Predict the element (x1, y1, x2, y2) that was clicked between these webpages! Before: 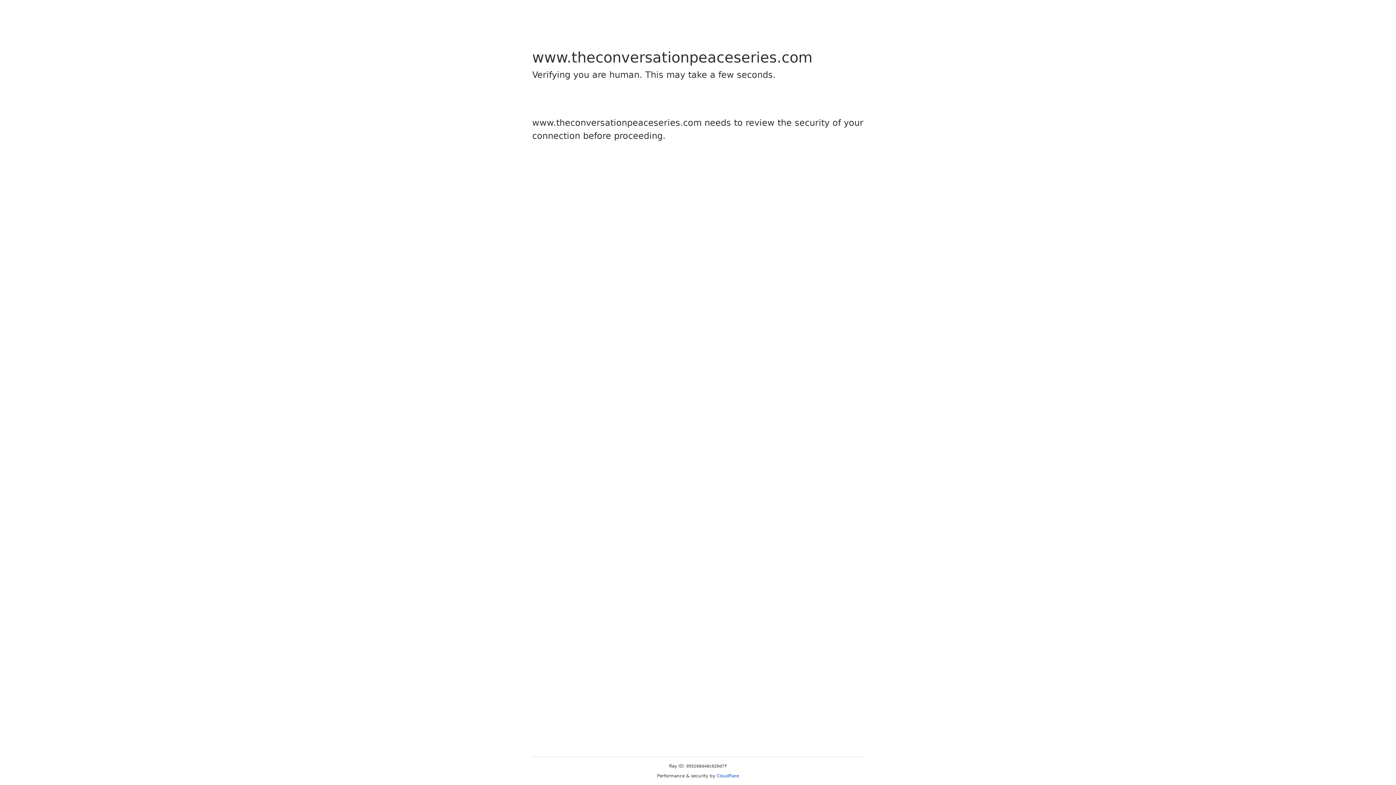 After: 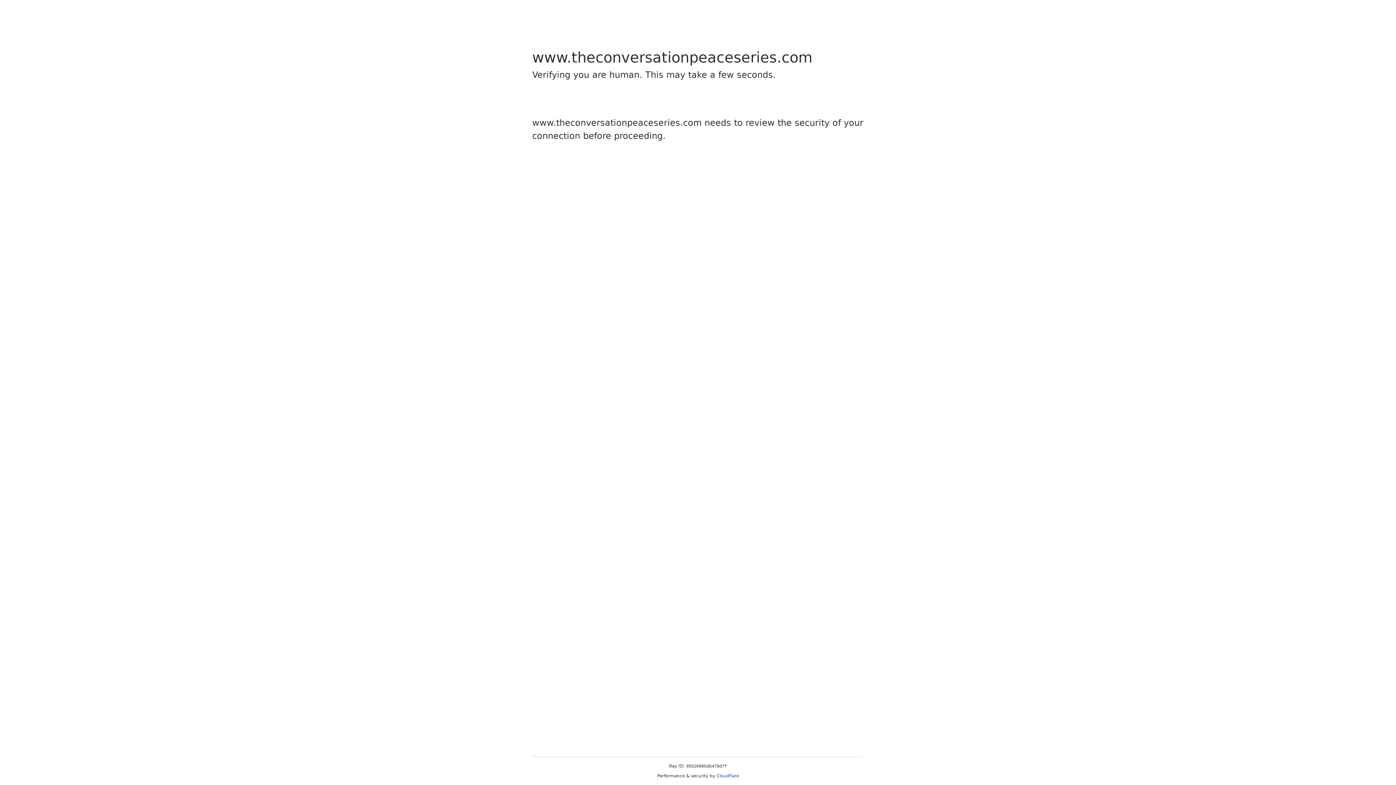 Action: bbox: (716, 773, 739, 778) label: Cloudflare